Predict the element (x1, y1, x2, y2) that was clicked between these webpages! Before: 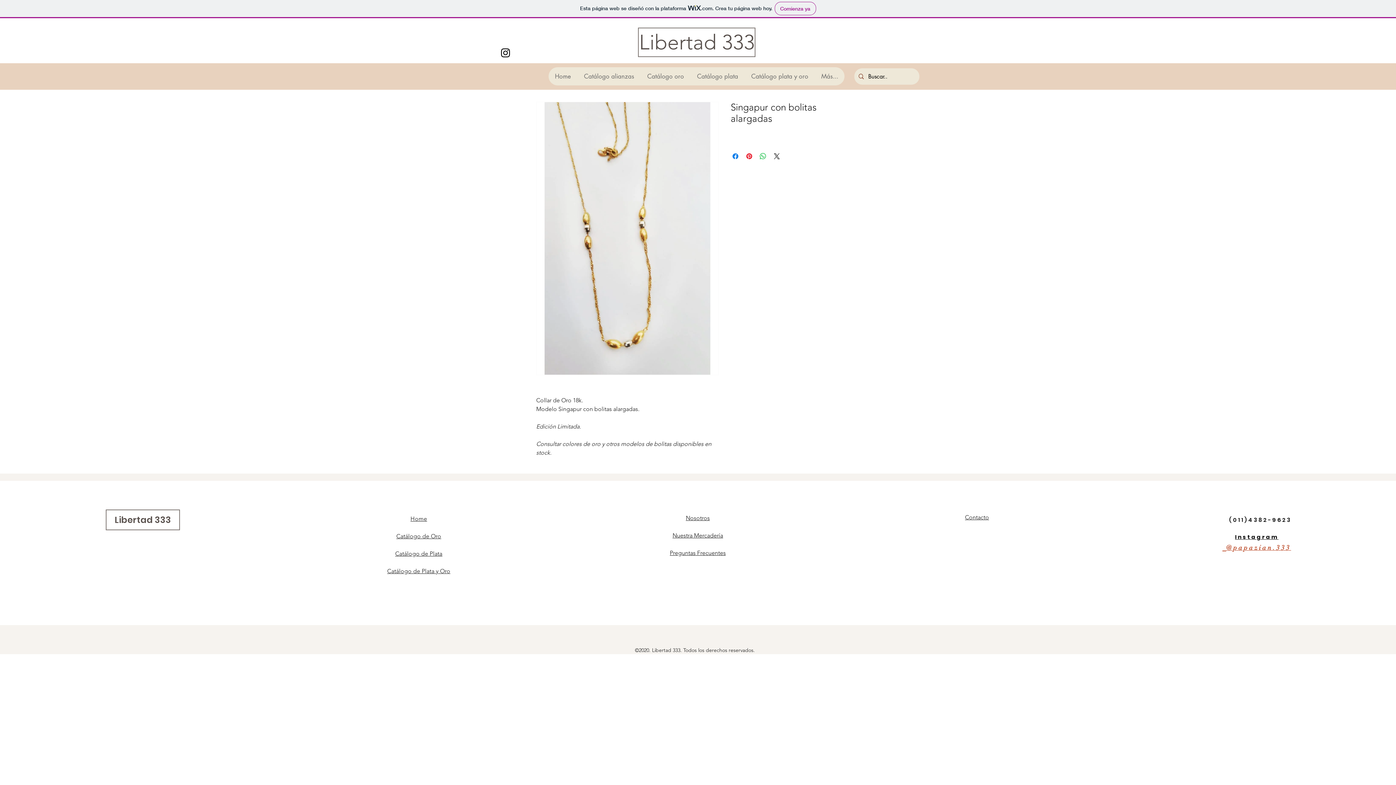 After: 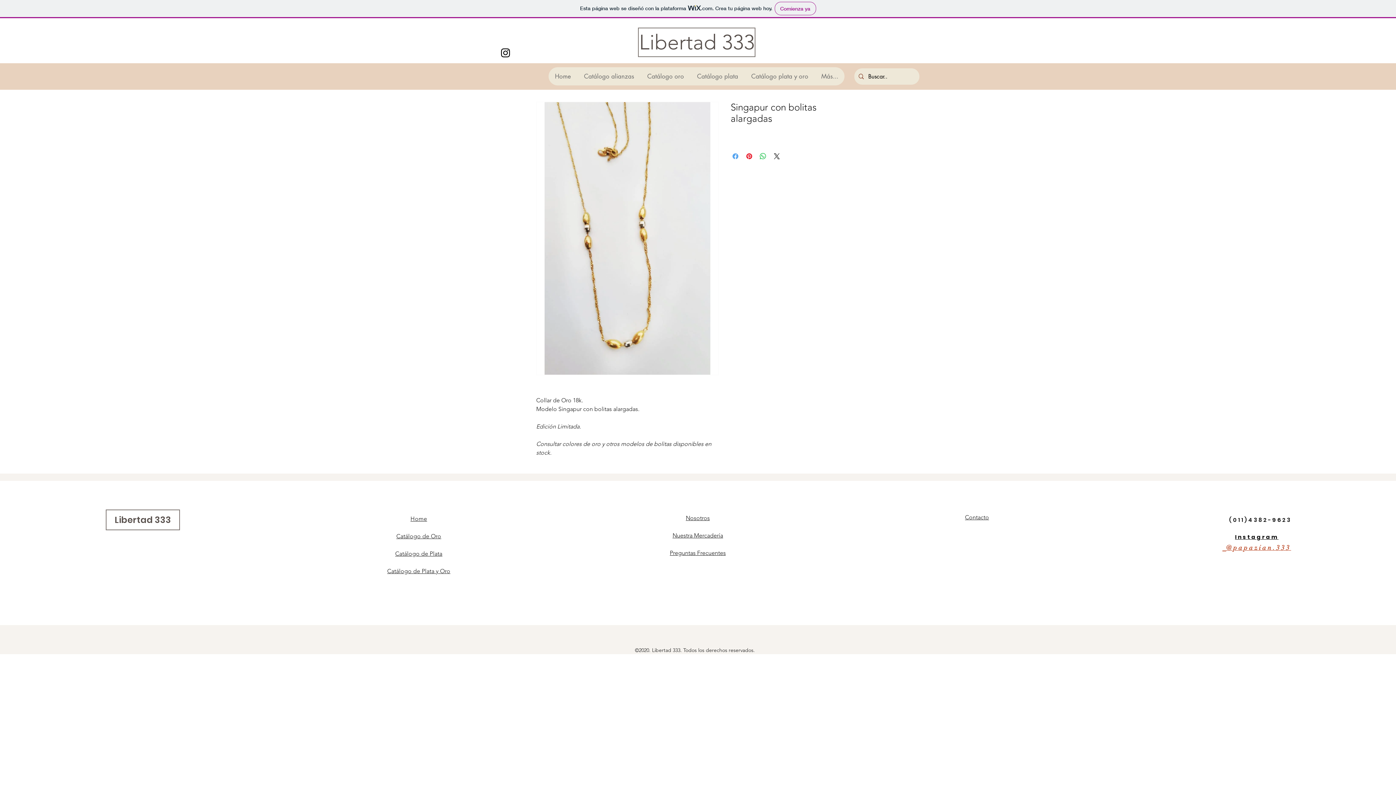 Action: bbox: (731, 152, 740, 160) label: Compartir en Facebook